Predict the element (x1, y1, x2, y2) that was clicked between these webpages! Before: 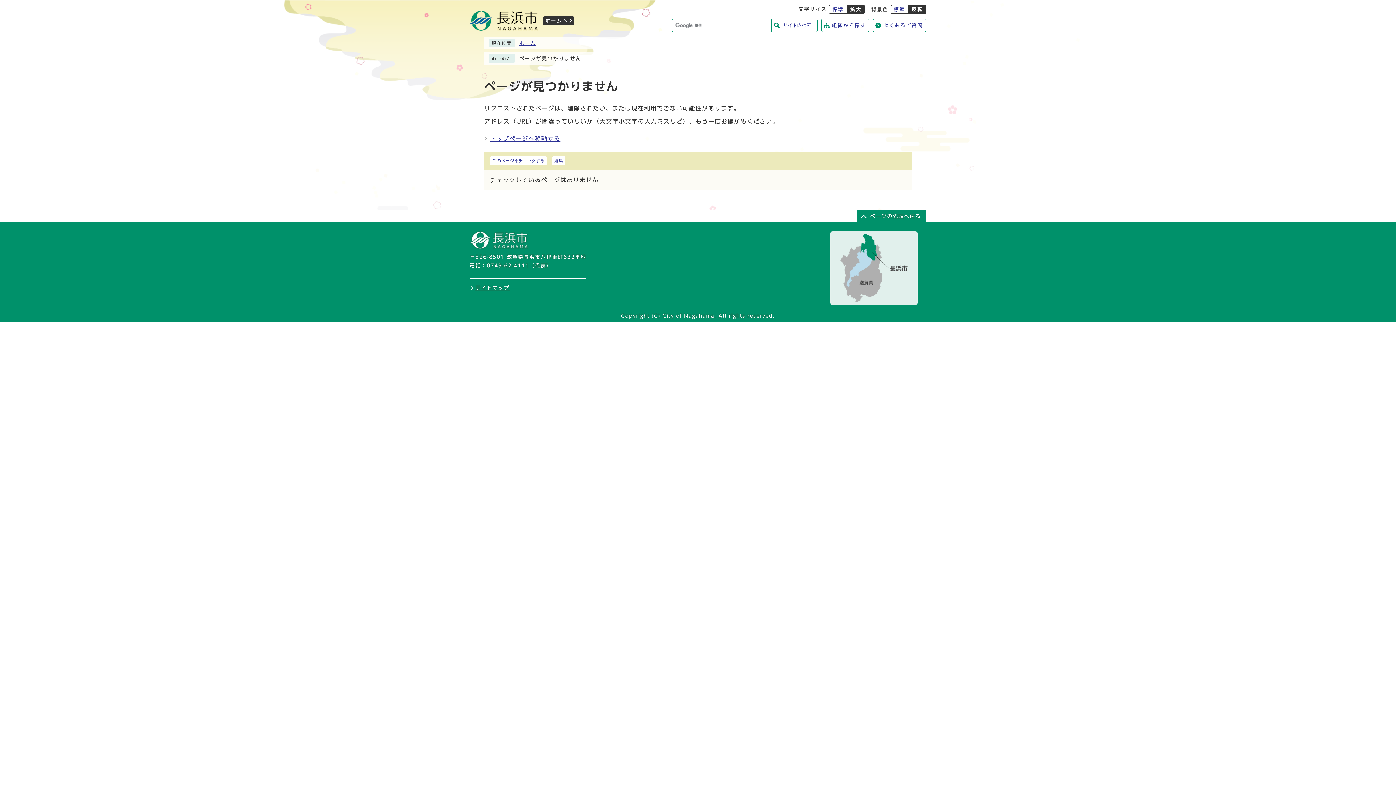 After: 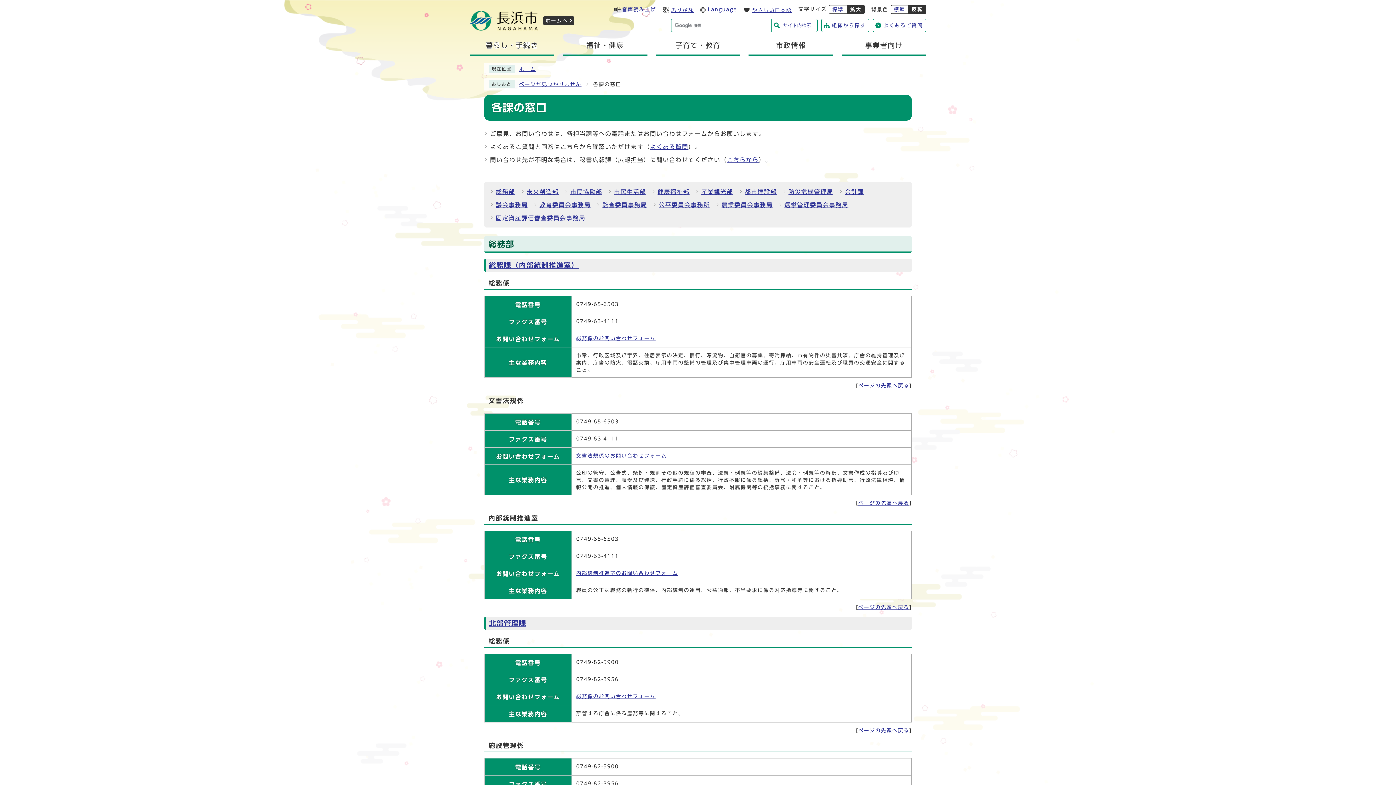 Action: label: 組織から探す bbox: (821, 18, 869, 32)